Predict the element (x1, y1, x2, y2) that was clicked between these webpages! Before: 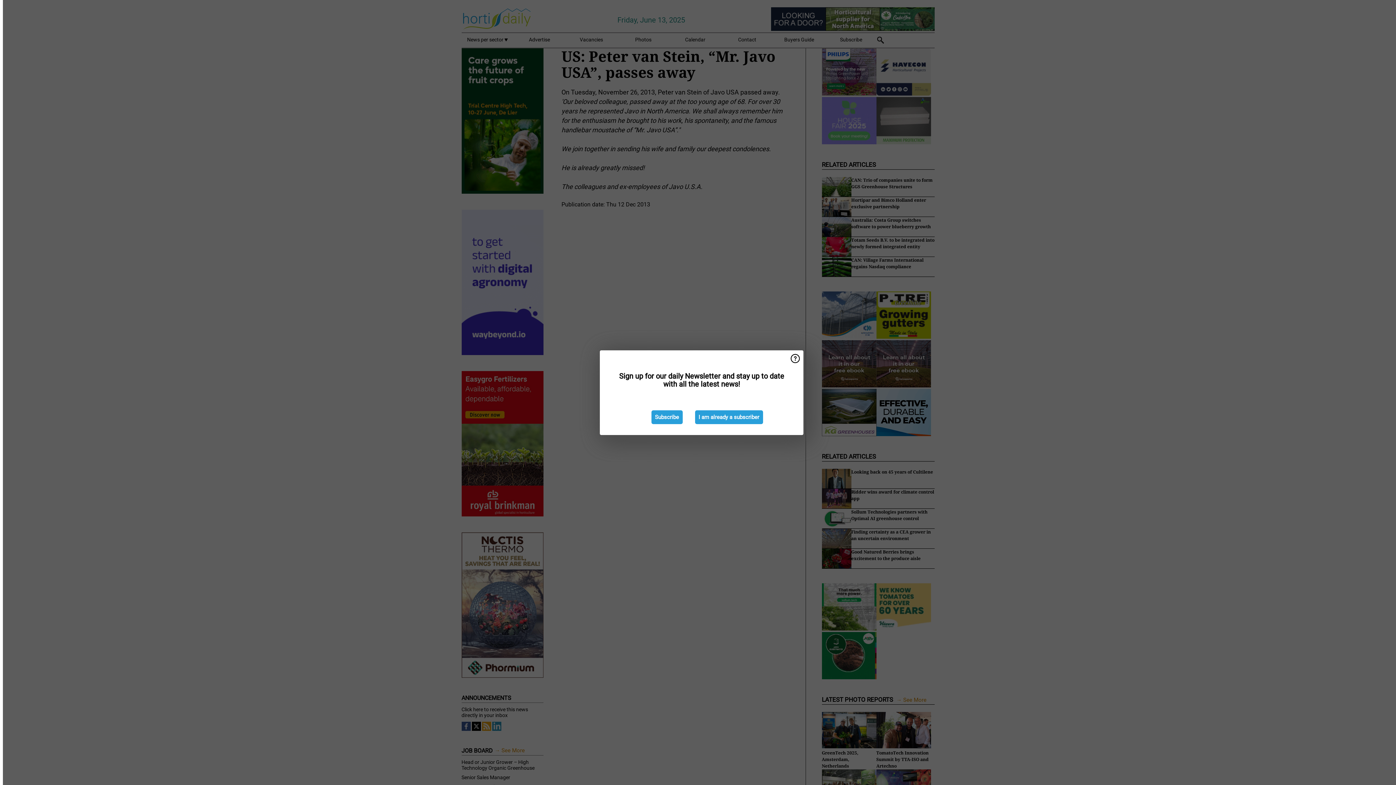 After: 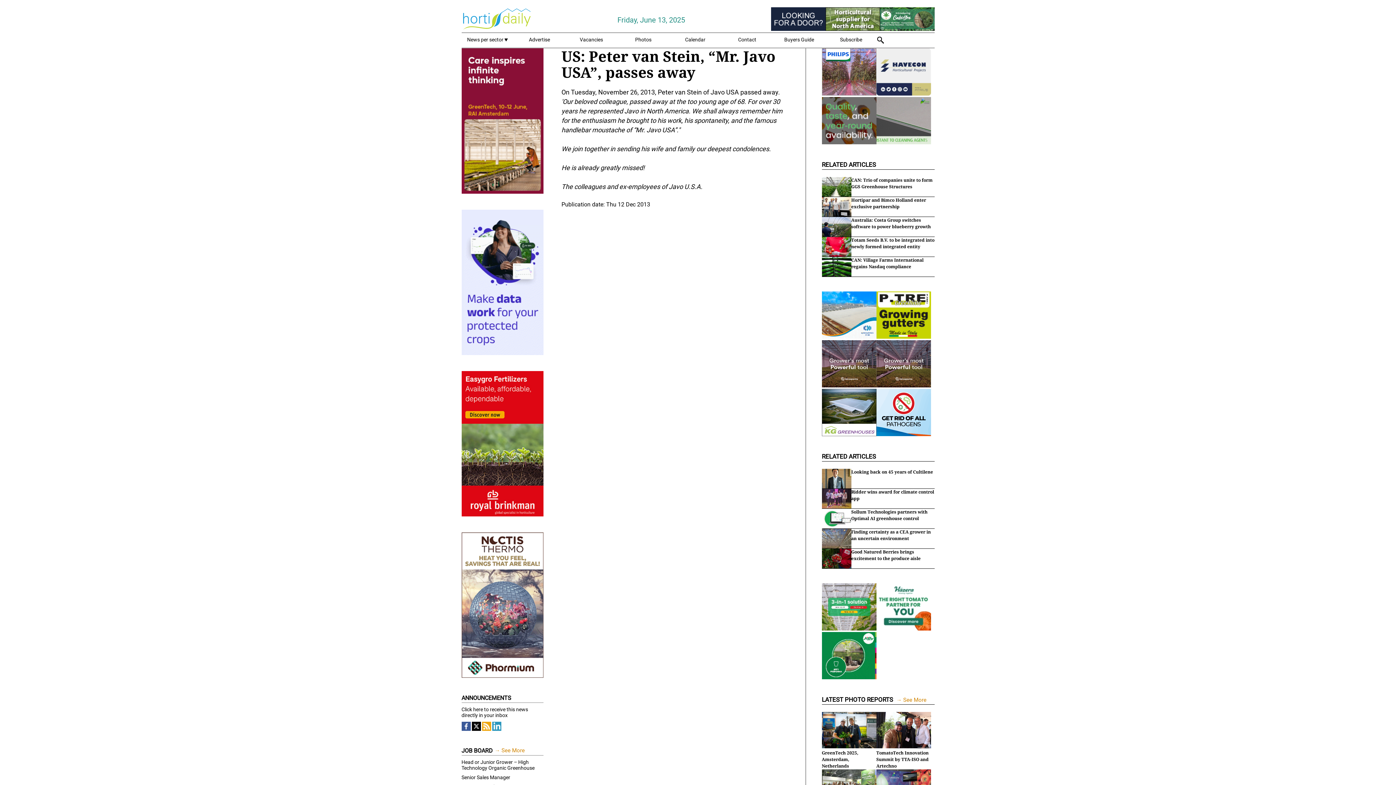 Action: bbox: (695, 410, 763, 424) label: I am already a subscriber